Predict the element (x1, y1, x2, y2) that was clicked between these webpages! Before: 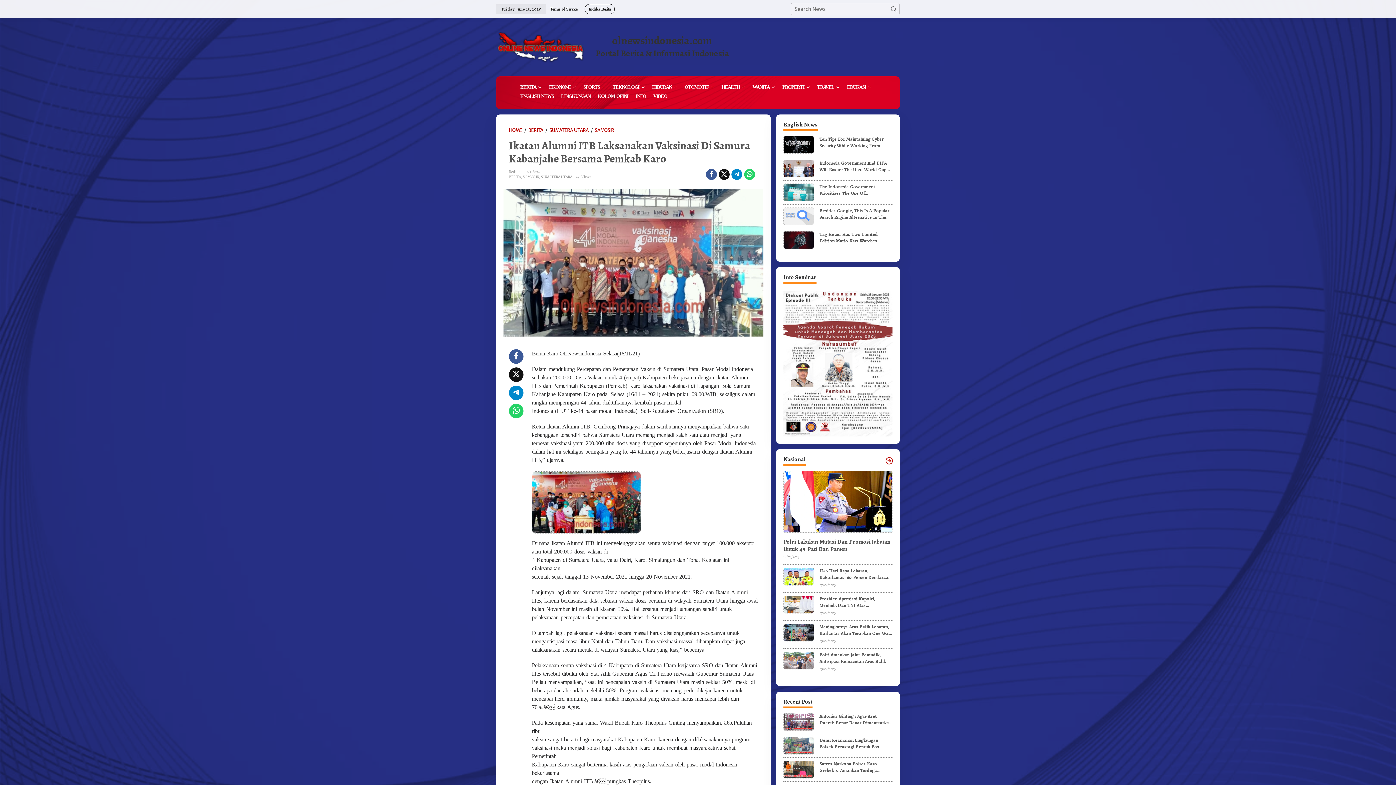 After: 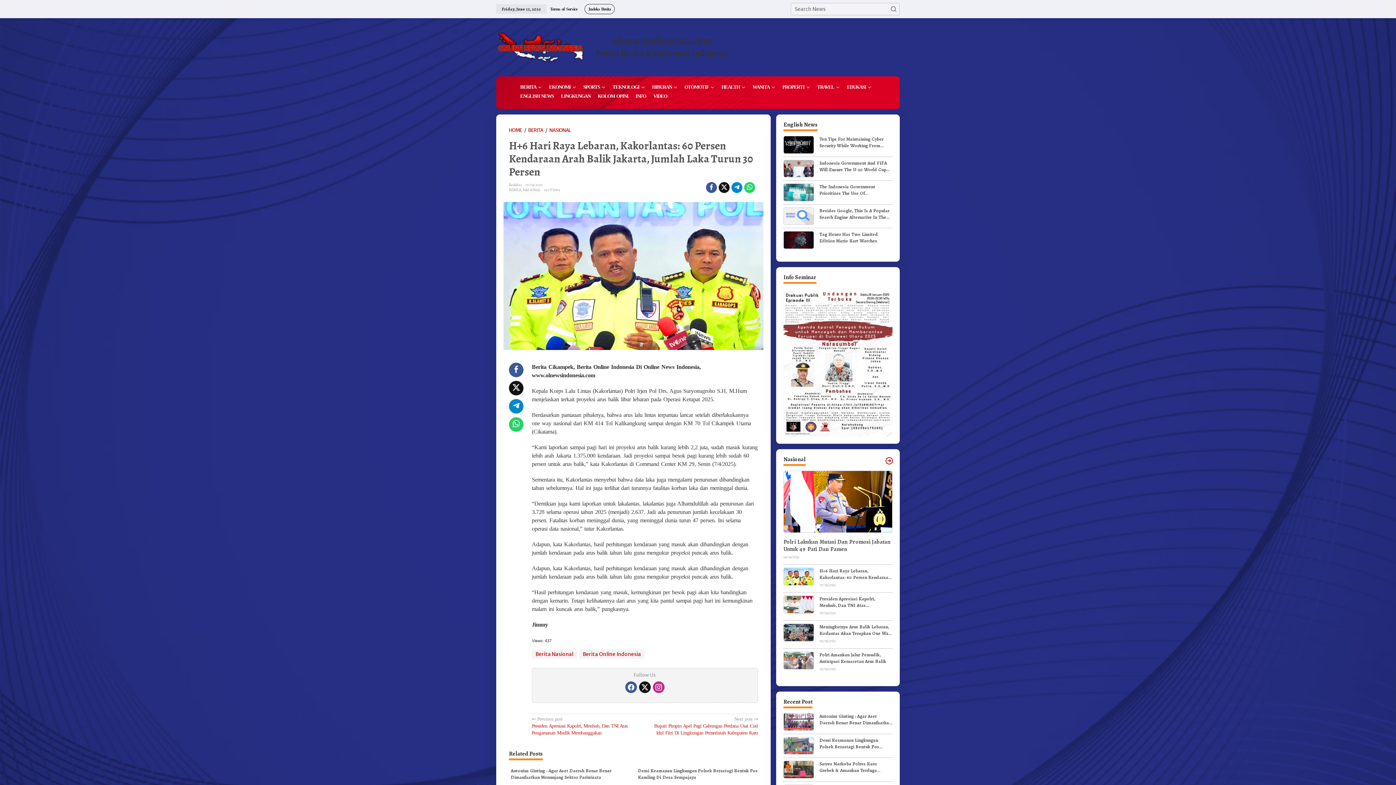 Action: bbox: (783, 573, 814, 579)